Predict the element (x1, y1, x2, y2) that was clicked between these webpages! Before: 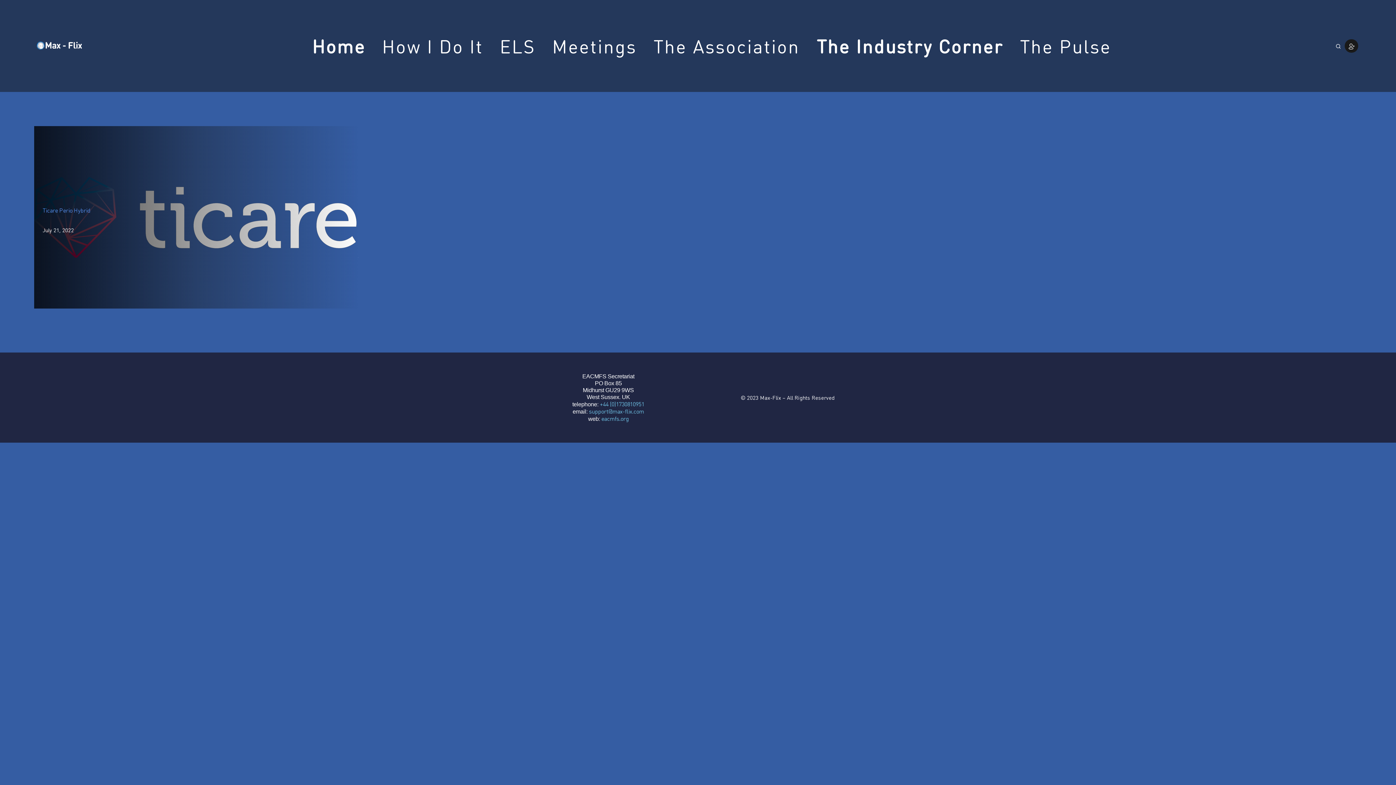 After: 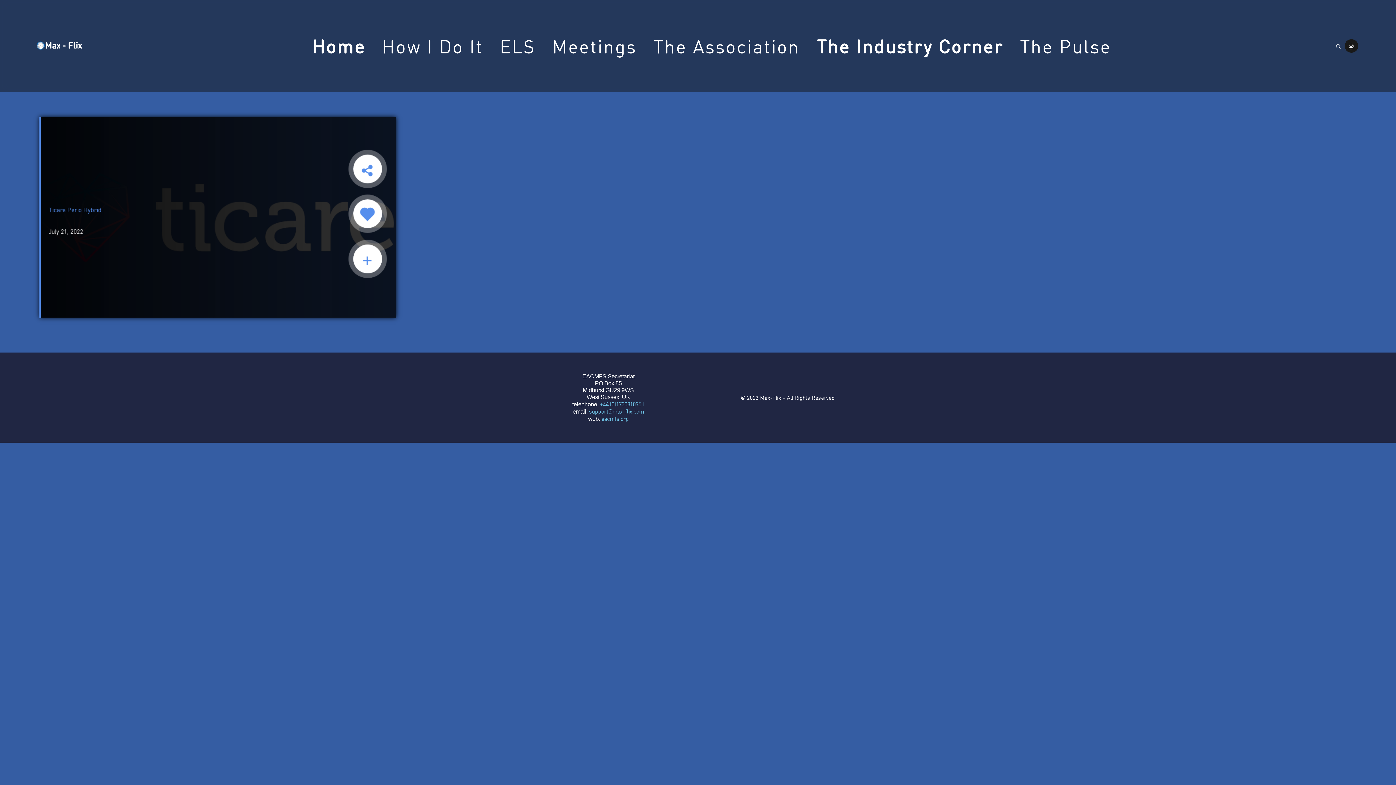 Action: bbox: (323, 205, 341, 222) label: Like Button